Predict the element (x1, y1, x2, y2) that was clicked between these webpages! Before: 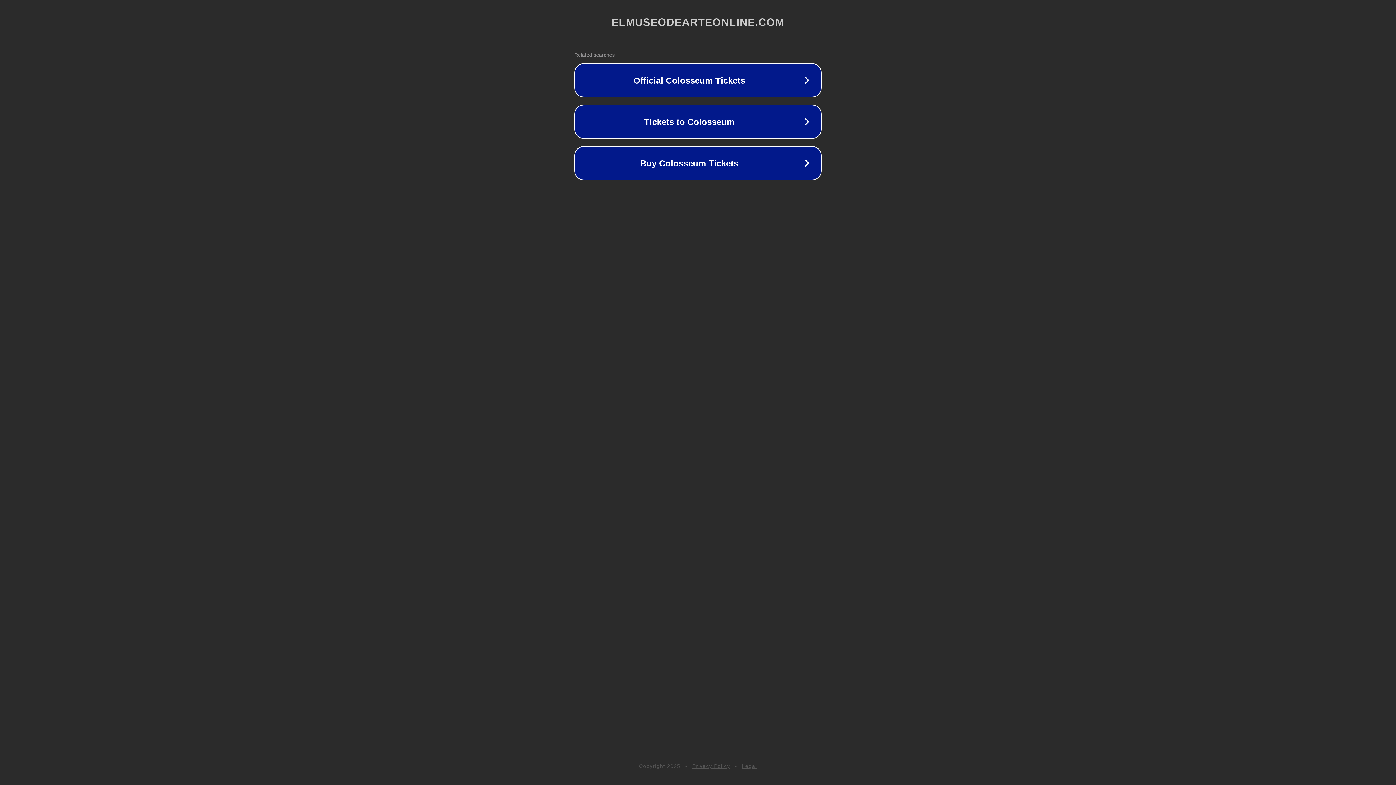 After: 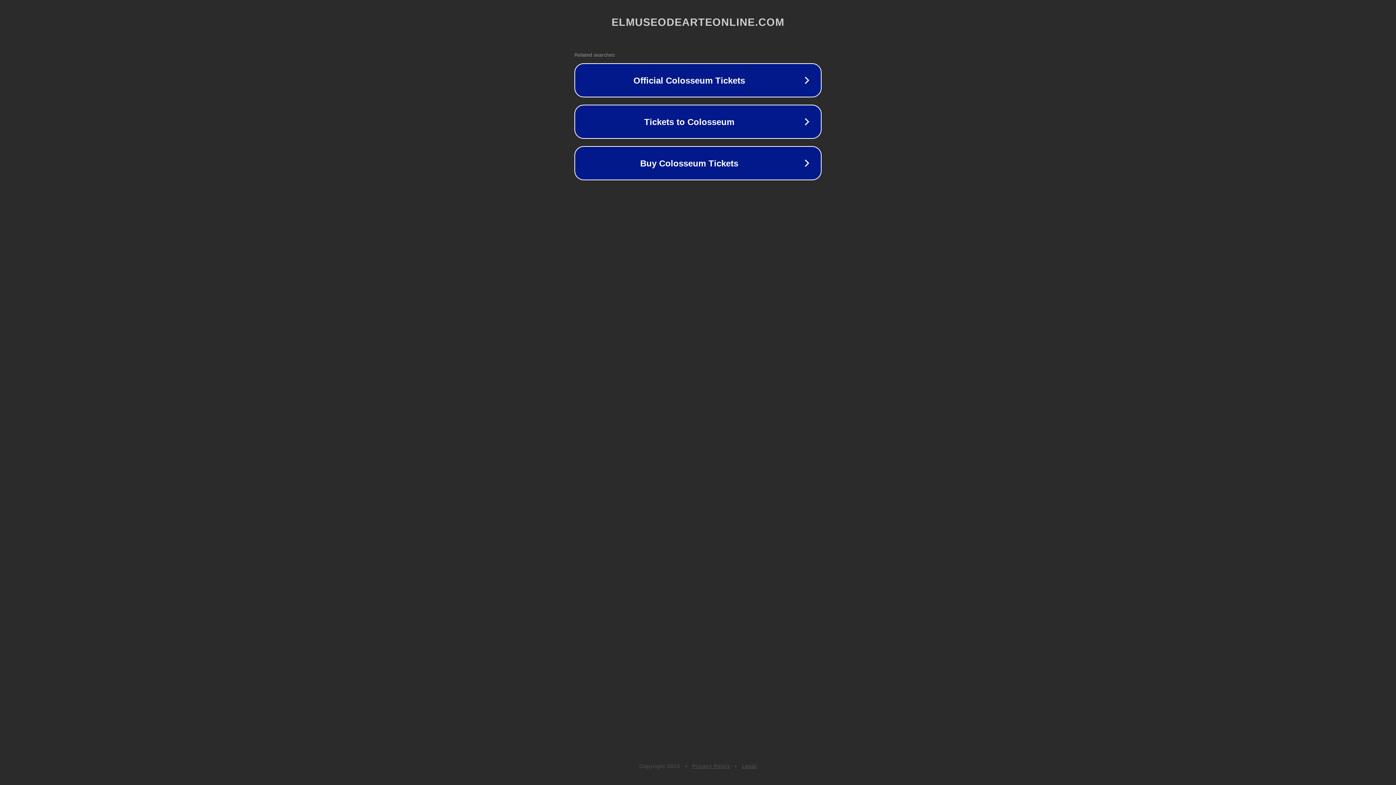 Action: label: Legal bbox: (742, 763, 757, 769)